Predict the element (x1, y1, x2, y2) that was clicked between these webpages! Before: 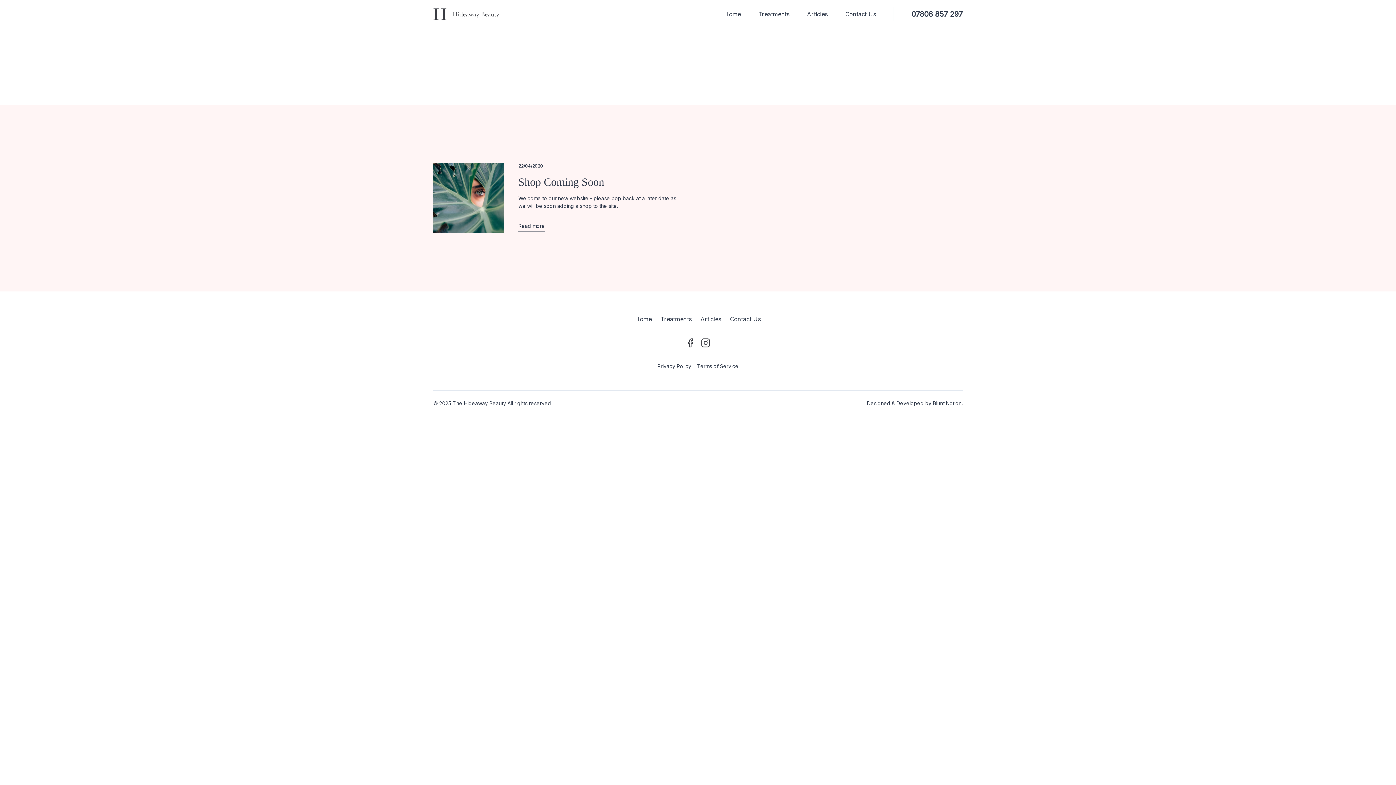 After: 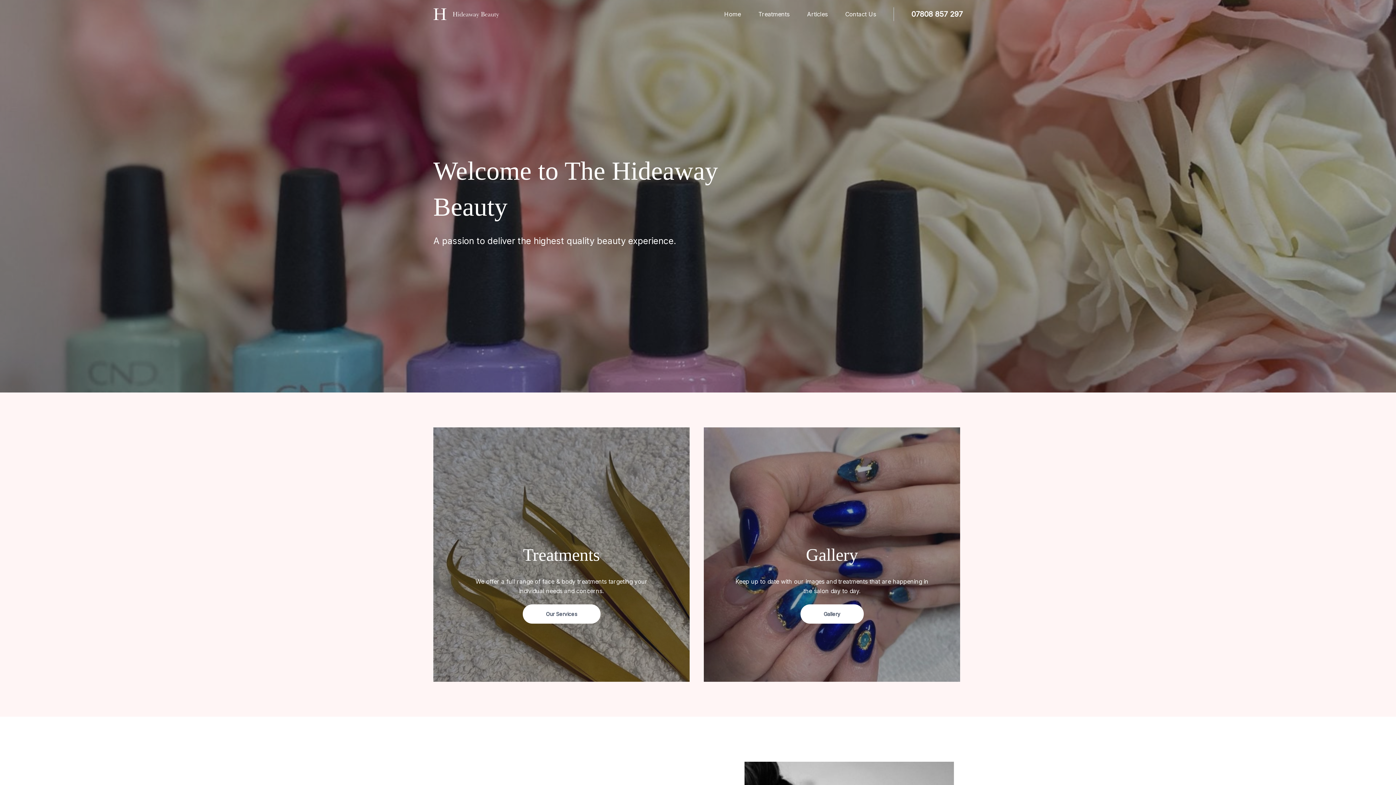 Action: bbox: (715, 10, 749, 17) label: Home